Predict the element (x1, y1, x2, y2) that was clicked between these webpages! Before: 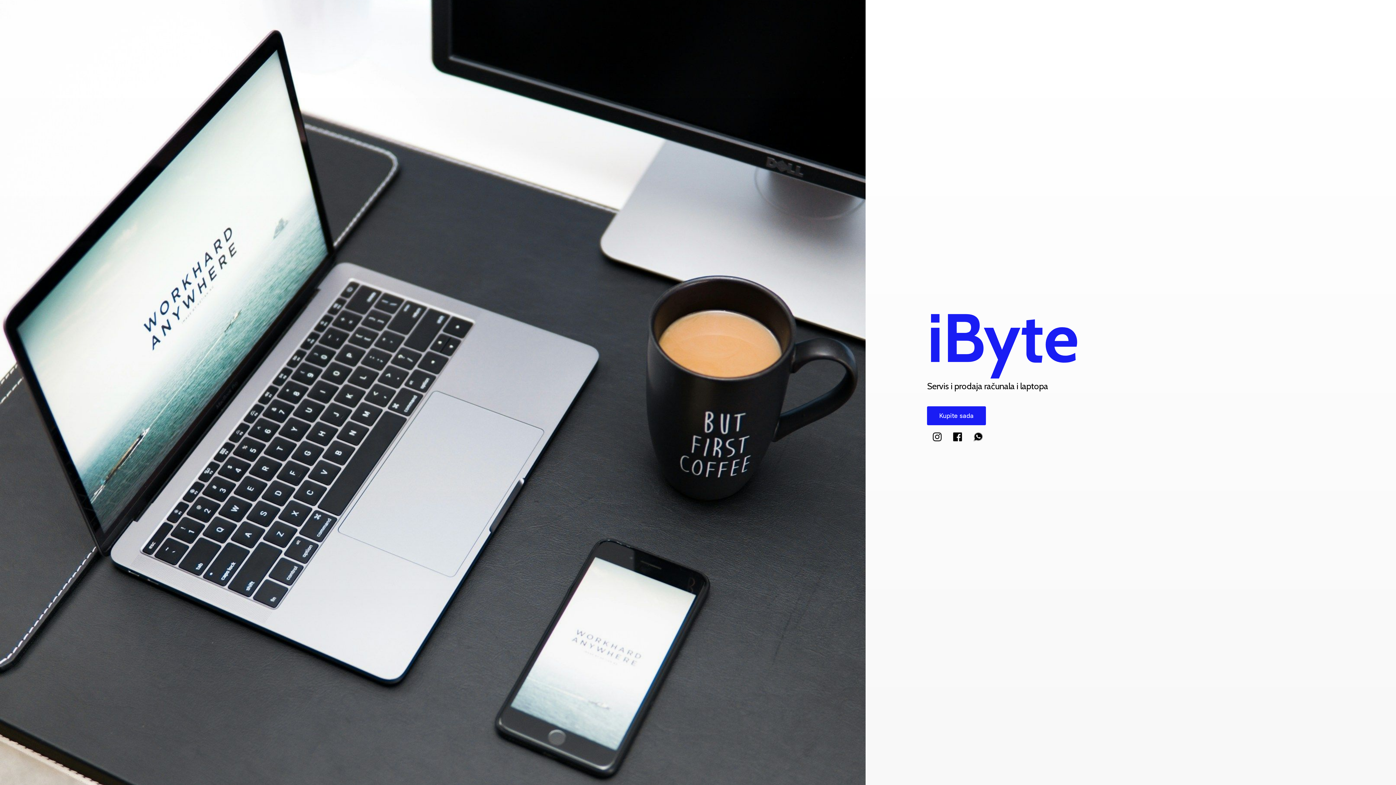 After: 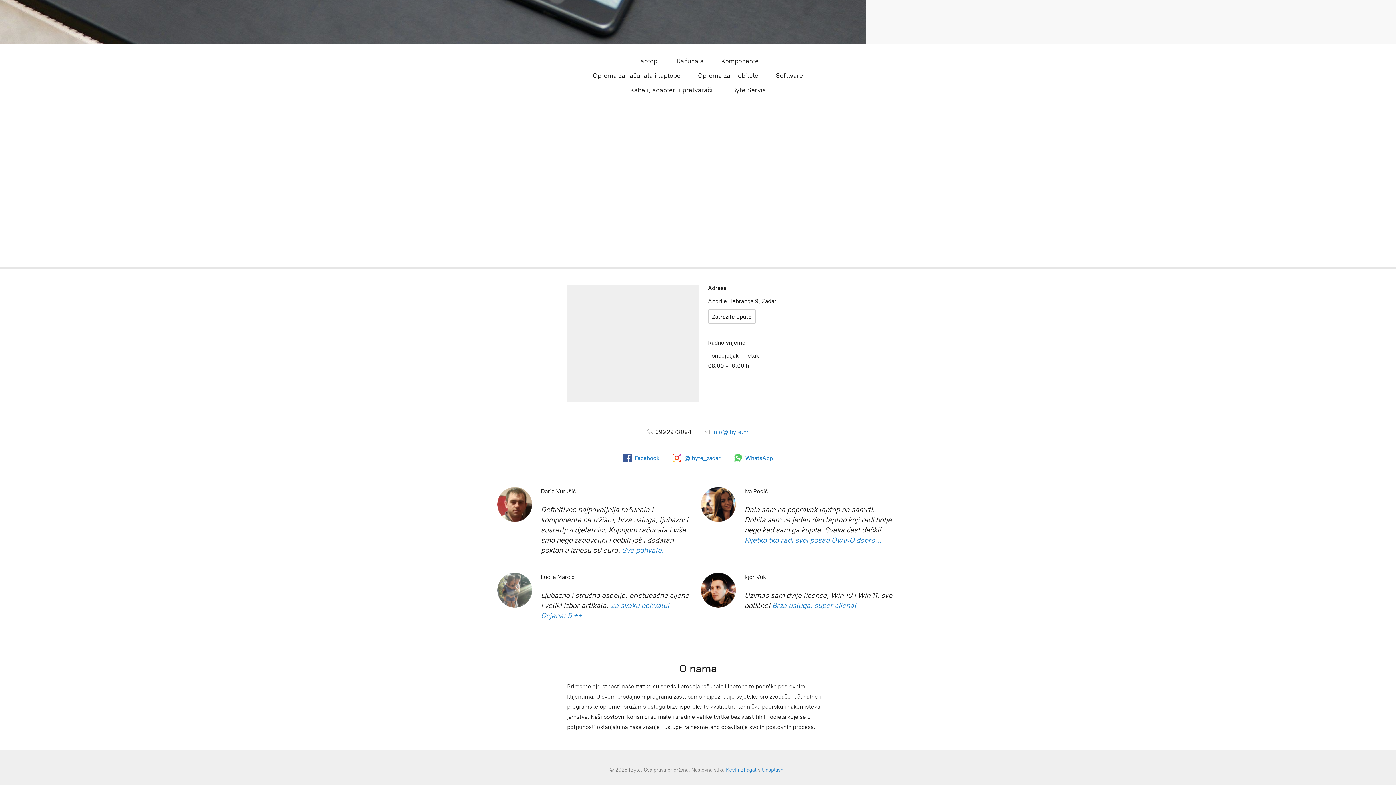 Action: label: Kupite sada bbox: (927, 406, 986, 425)